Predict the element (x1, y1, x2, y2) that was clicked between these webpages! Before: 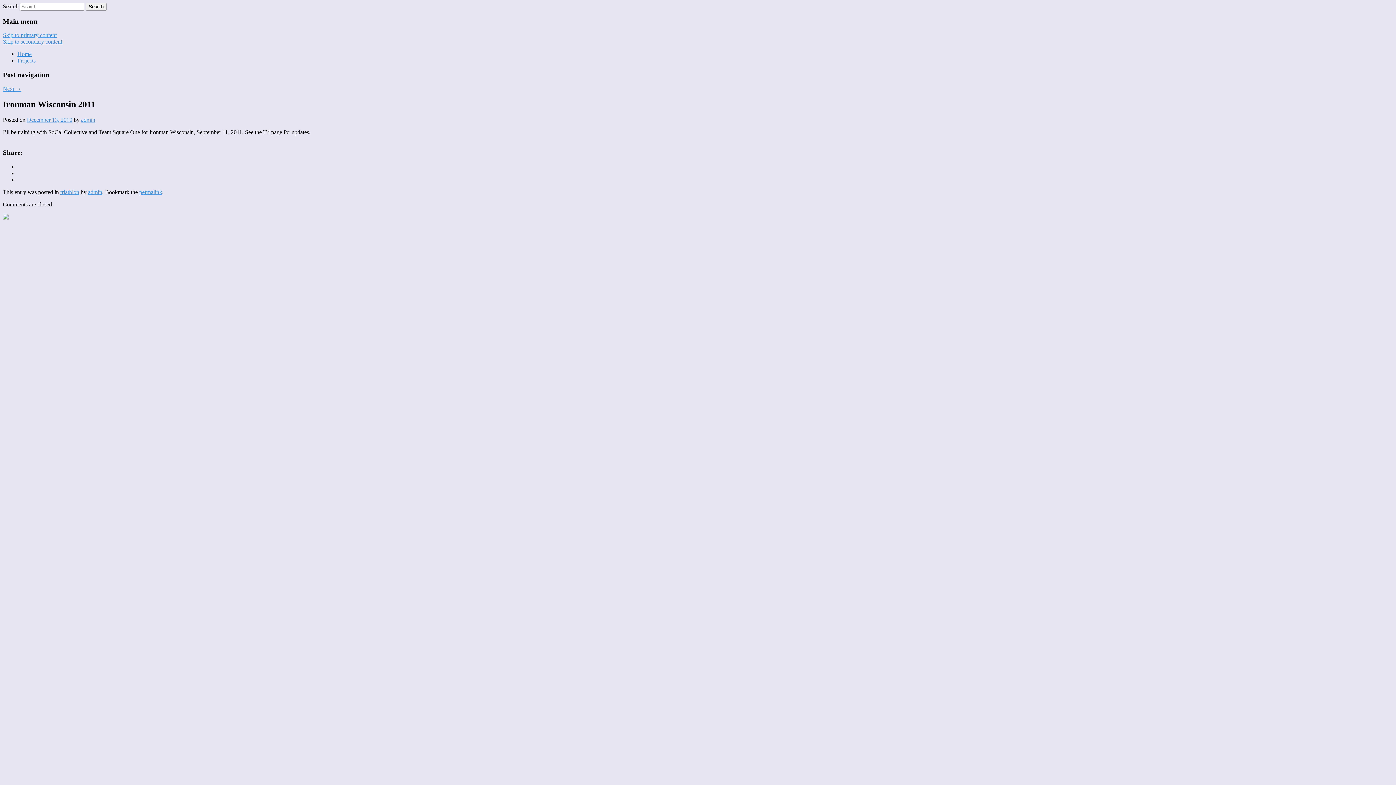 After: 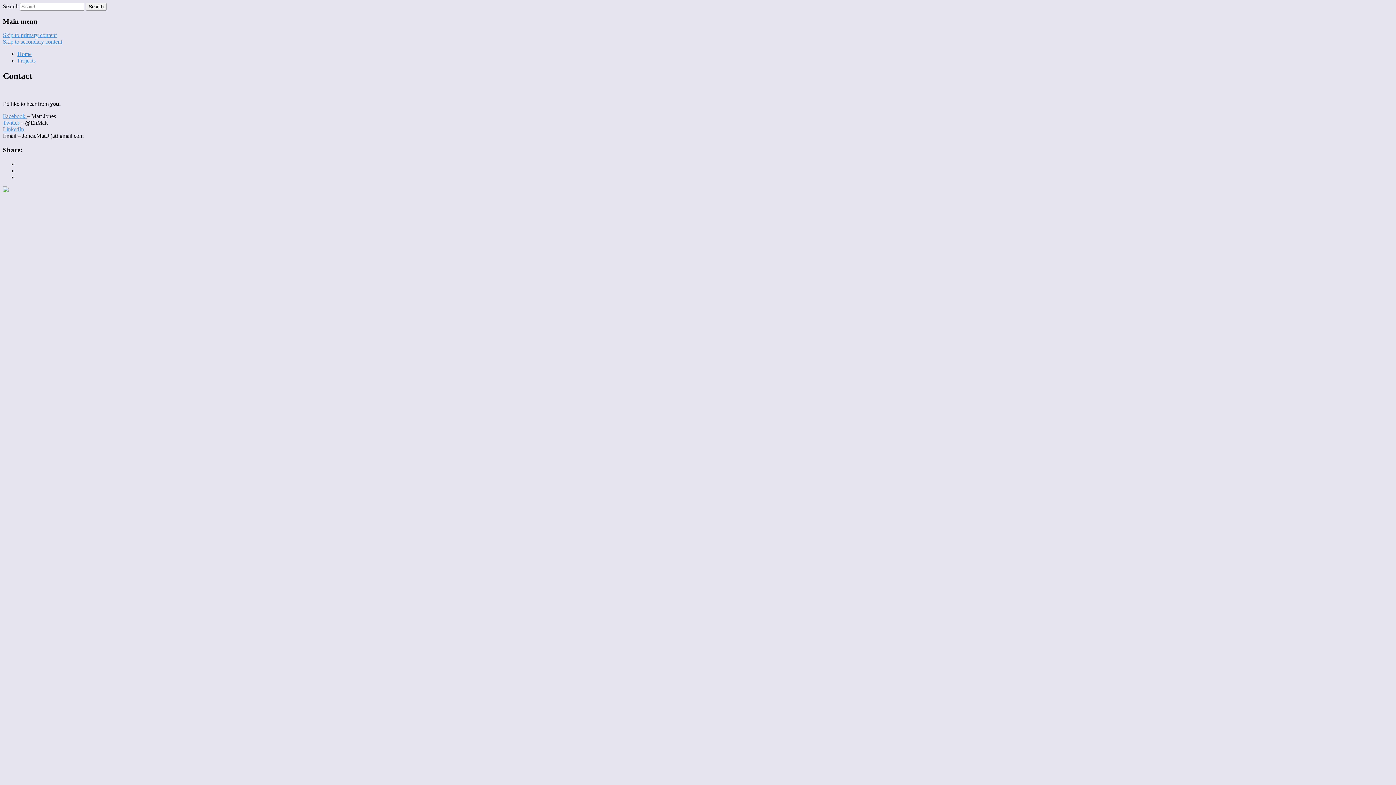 Action: label: Home bbox: (17, 51, 31, 57)